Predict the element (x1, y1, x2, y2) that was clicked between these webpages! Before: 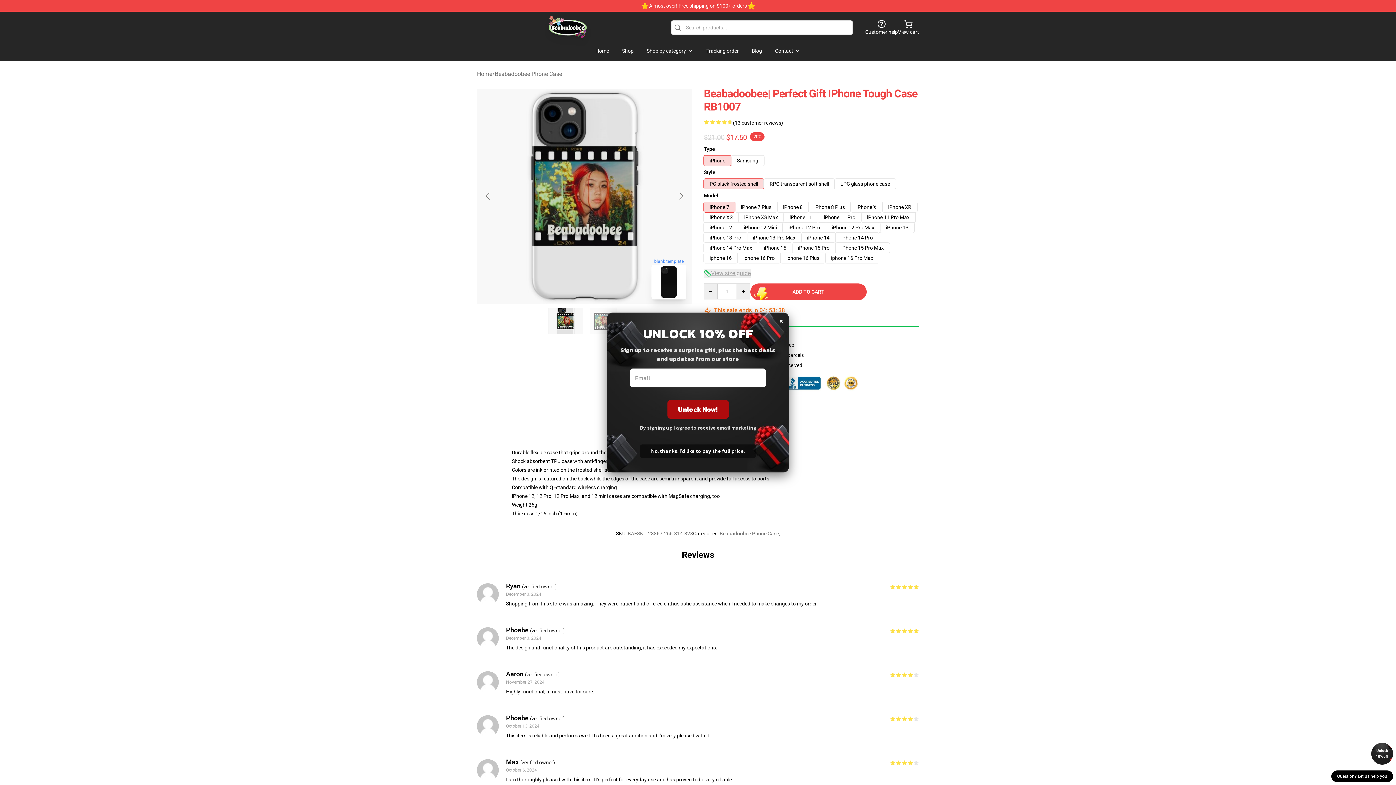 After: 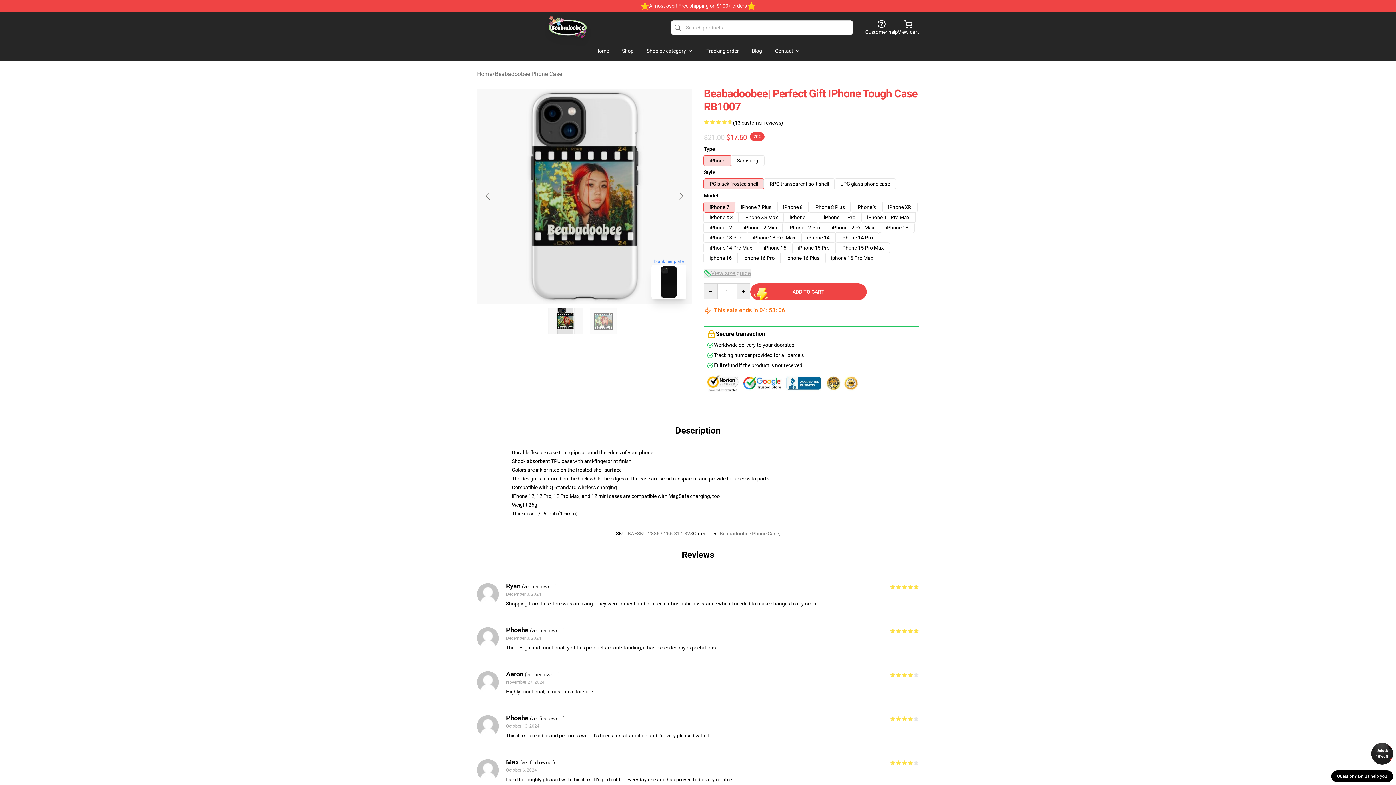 Action: bbox: (779, 312, 783, 328) label: ×